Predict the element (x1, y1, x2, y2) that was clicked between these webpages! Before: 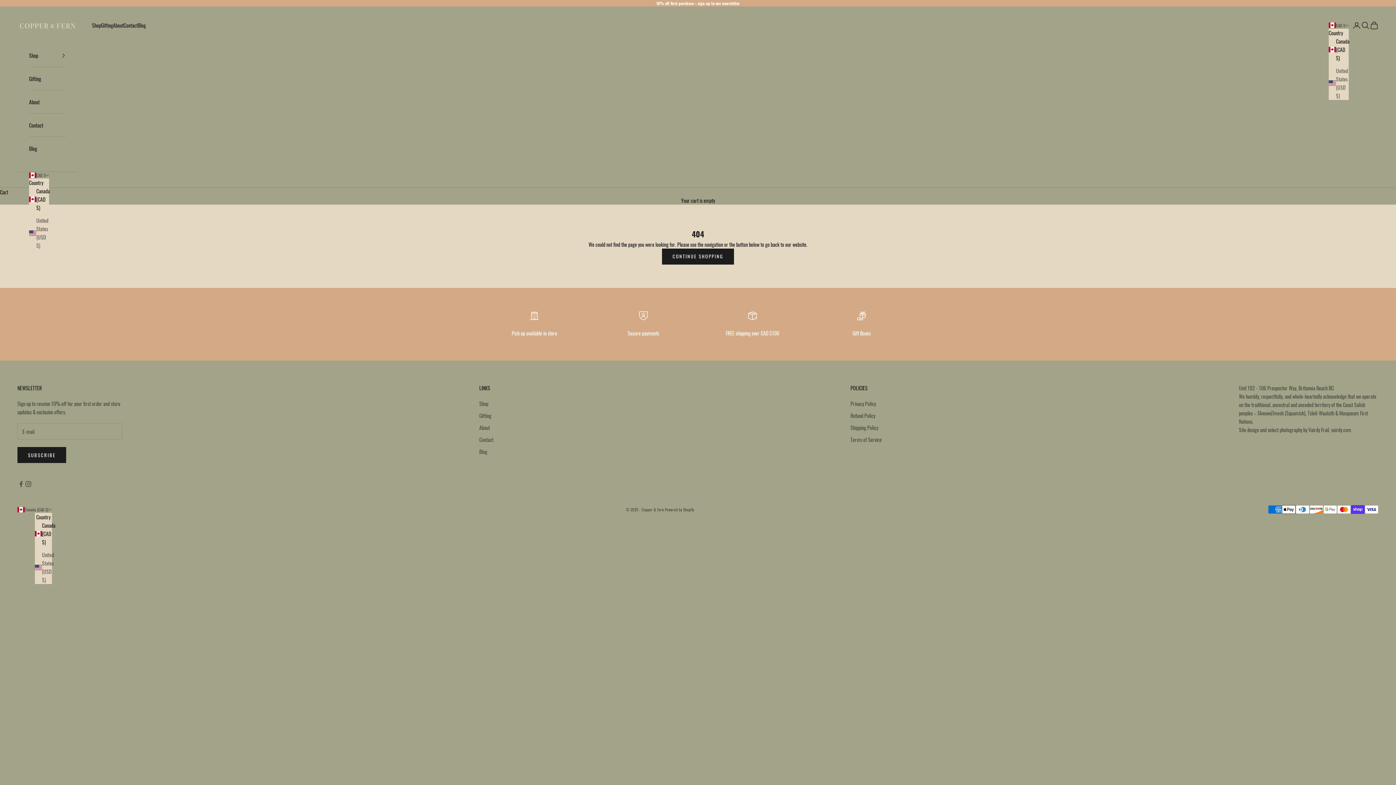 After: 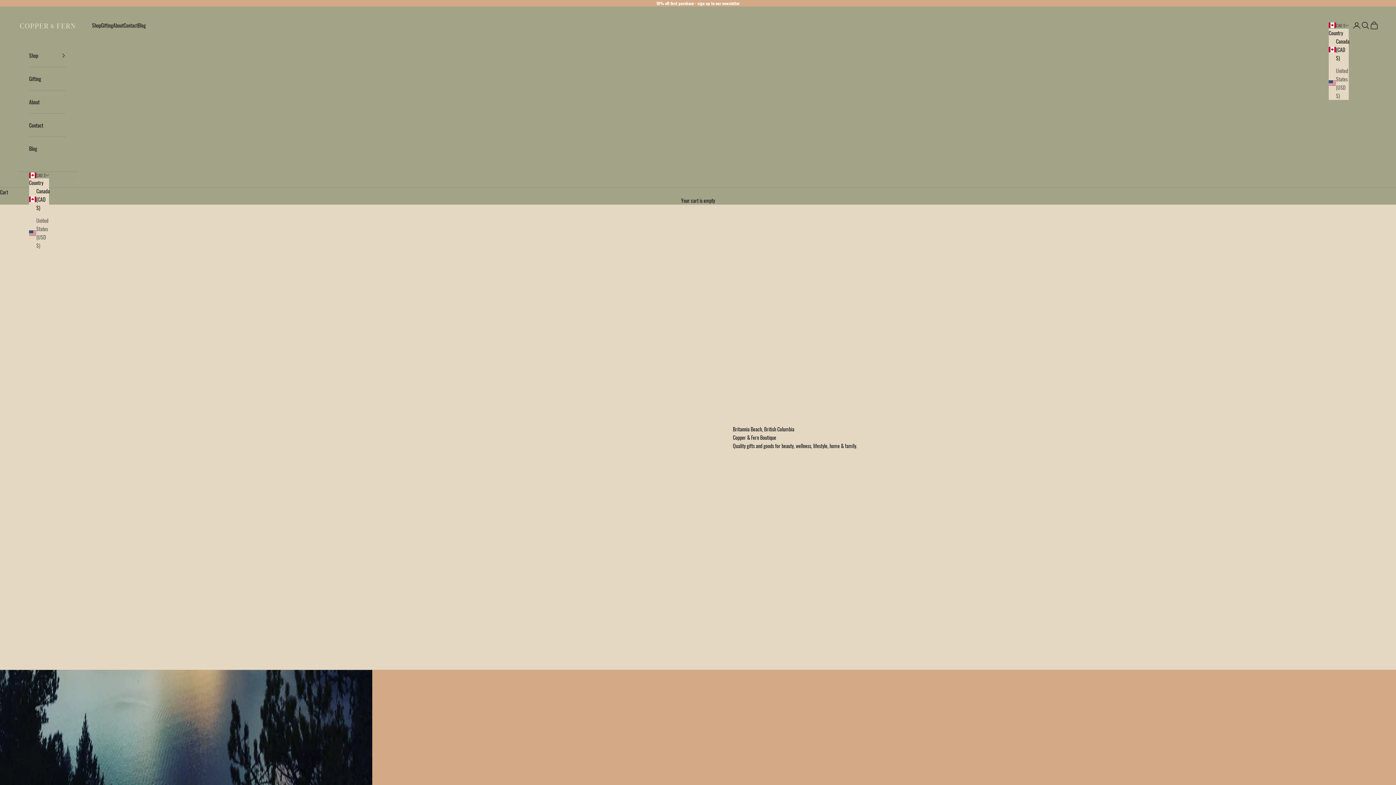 Action: bbox: (29, 90, 65, 113) label: About